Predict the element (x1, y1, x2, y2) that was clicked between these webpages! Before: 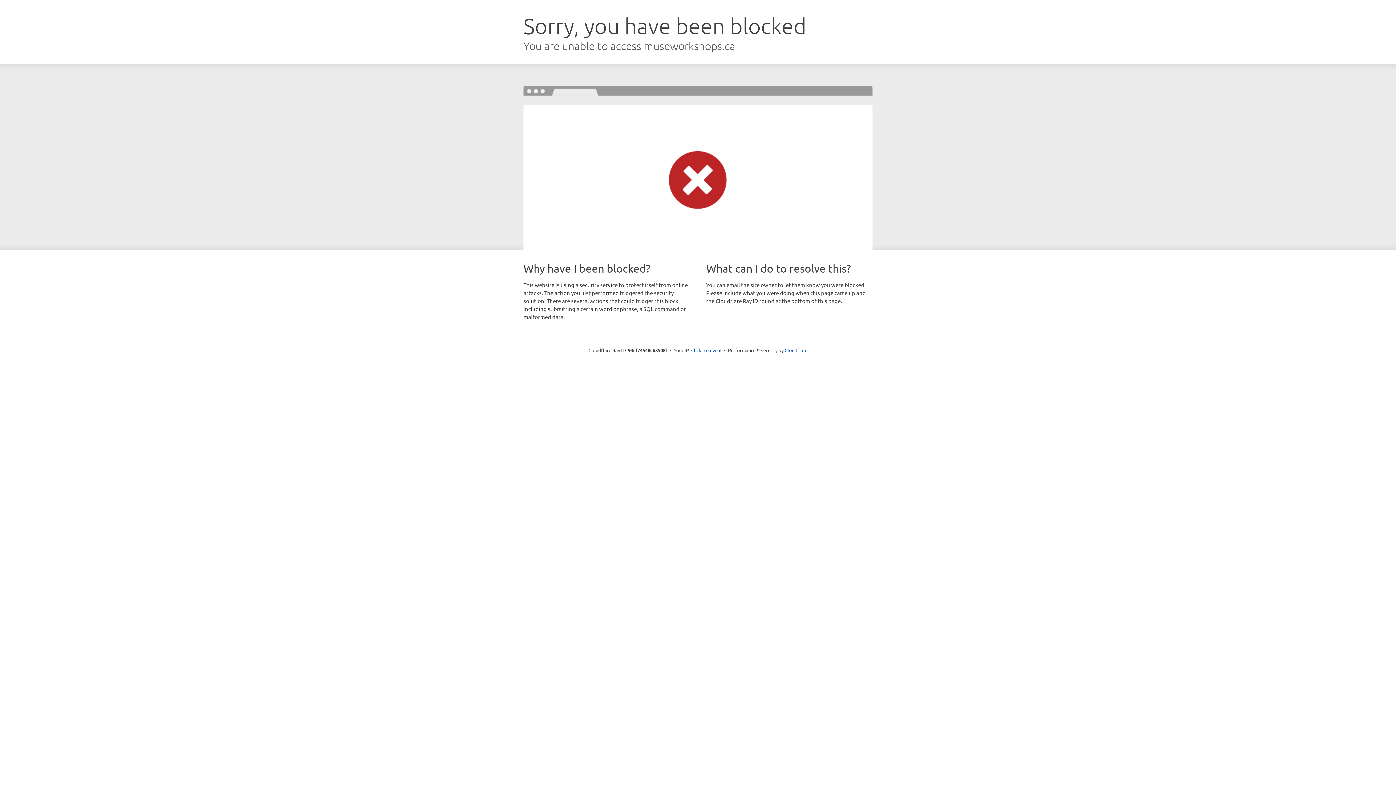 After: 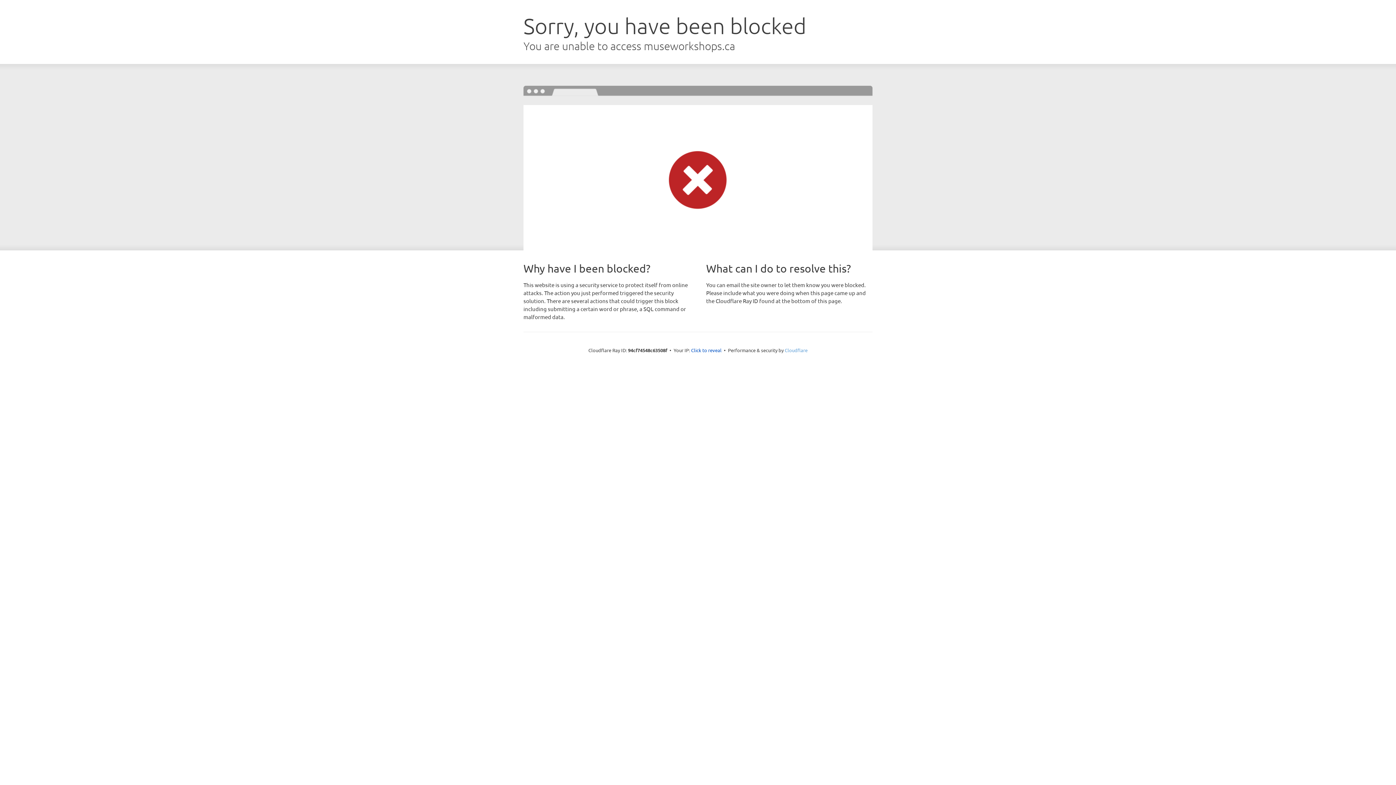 Action: bbox: (784, 347, 807, 353) label: Cloudflare